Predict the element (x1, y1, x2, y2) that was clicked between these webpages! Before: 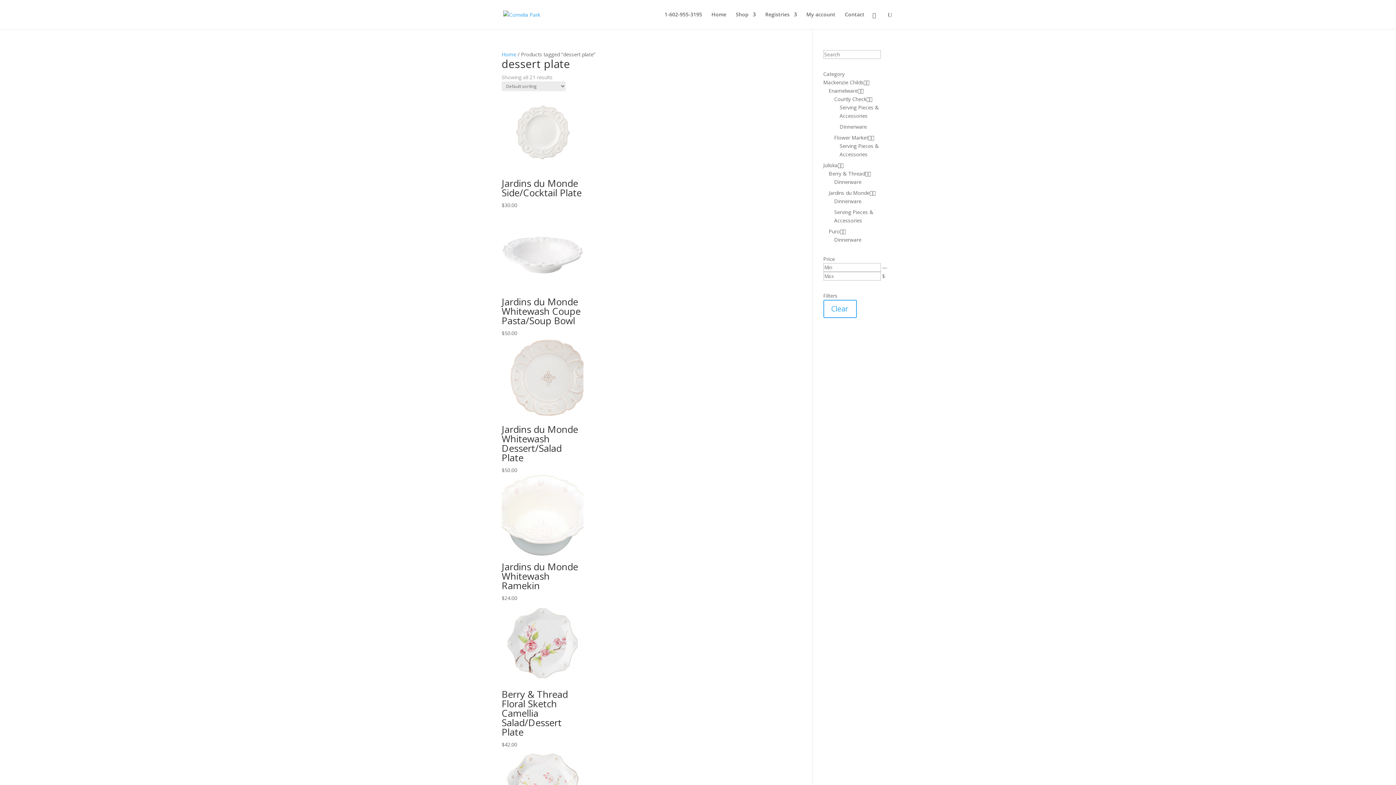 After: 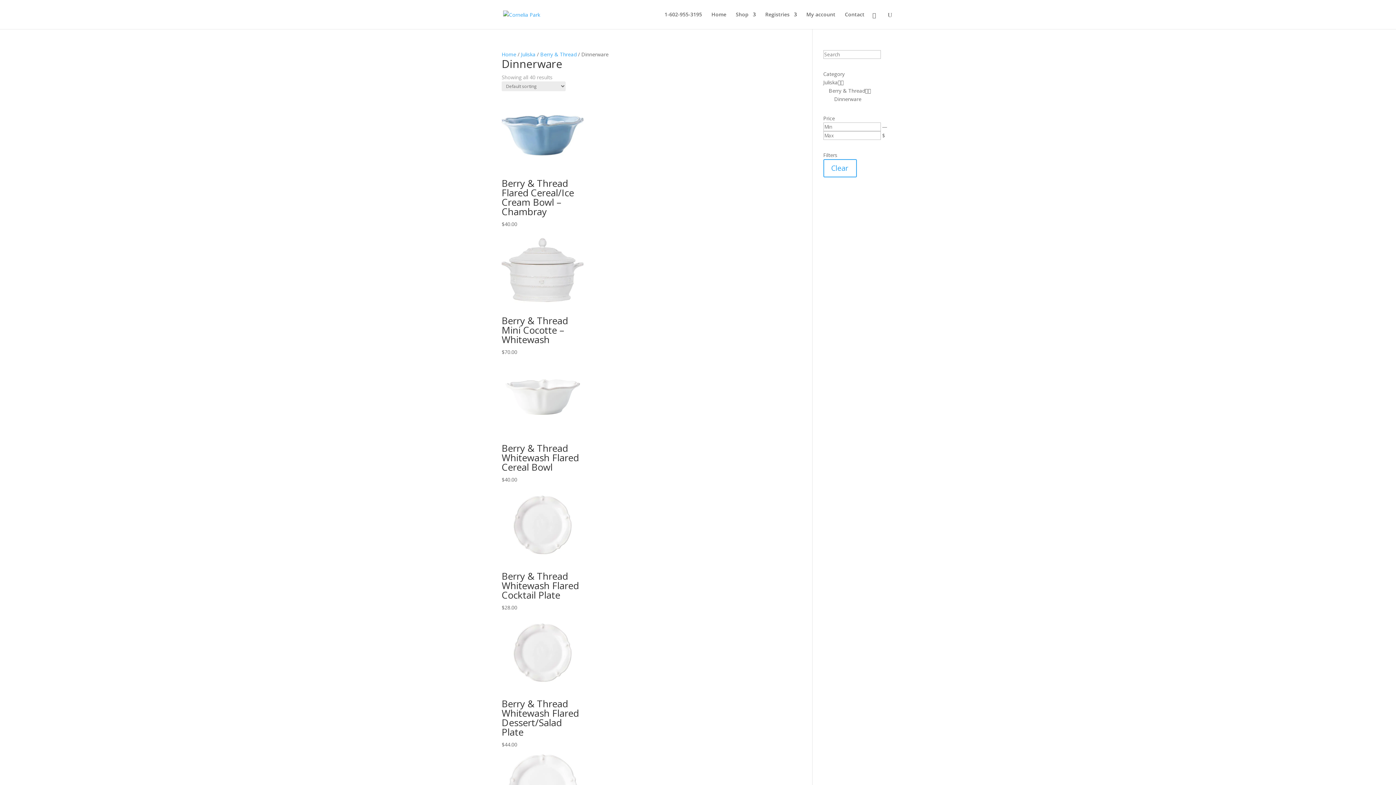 Action: bbox: (834, 178, 861, 185) label: Dinnerware